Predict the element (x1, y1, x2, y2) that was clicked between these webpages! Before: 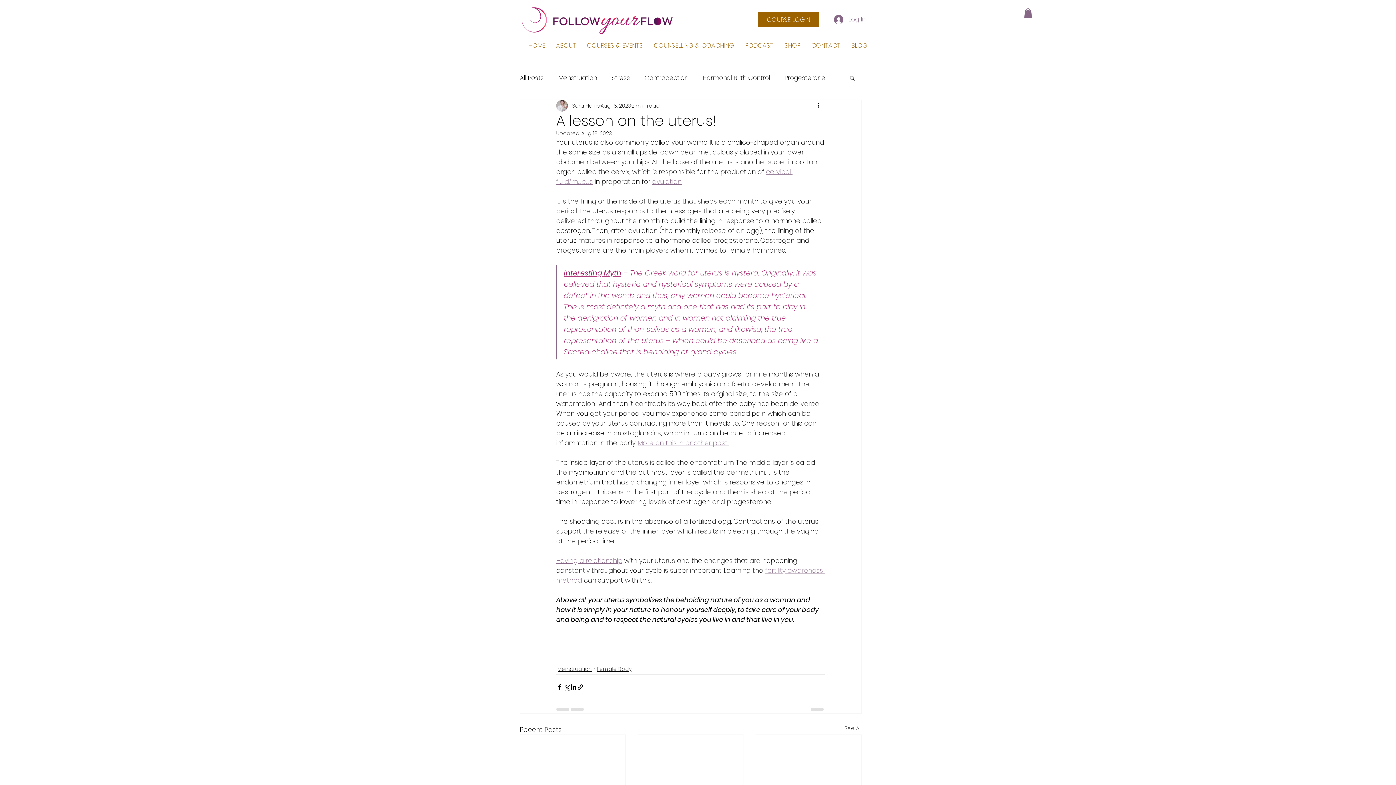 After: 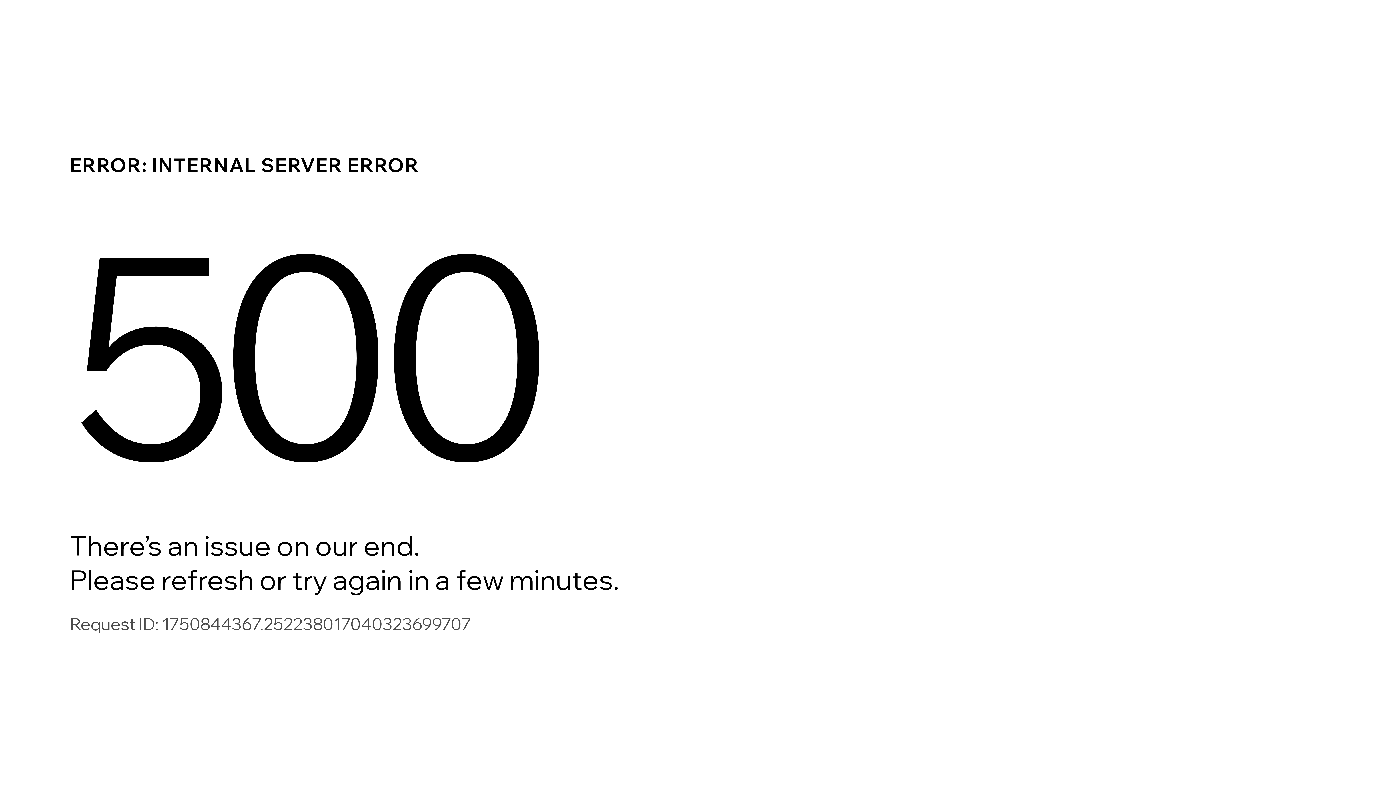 Action: label: Female Body bbox: (597, 665, 631, 673)